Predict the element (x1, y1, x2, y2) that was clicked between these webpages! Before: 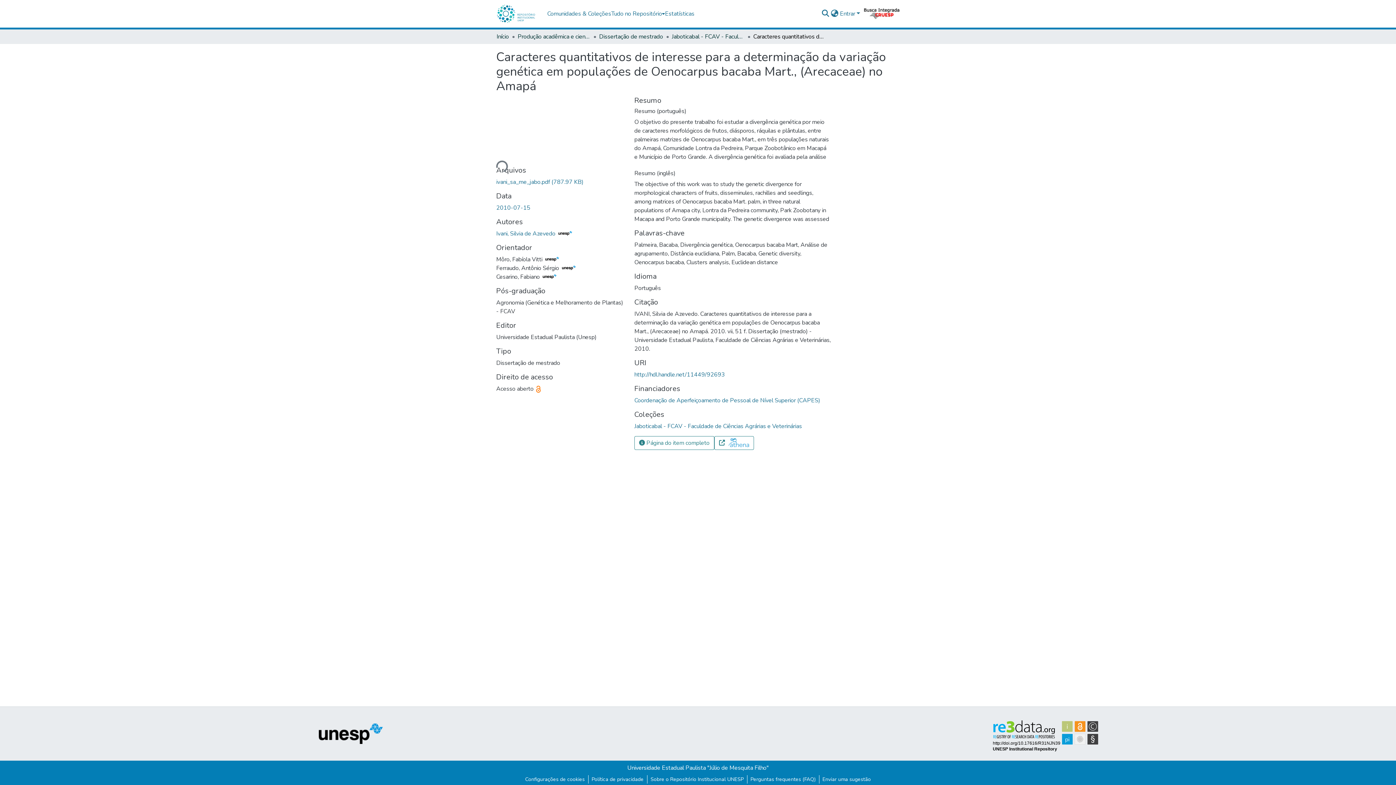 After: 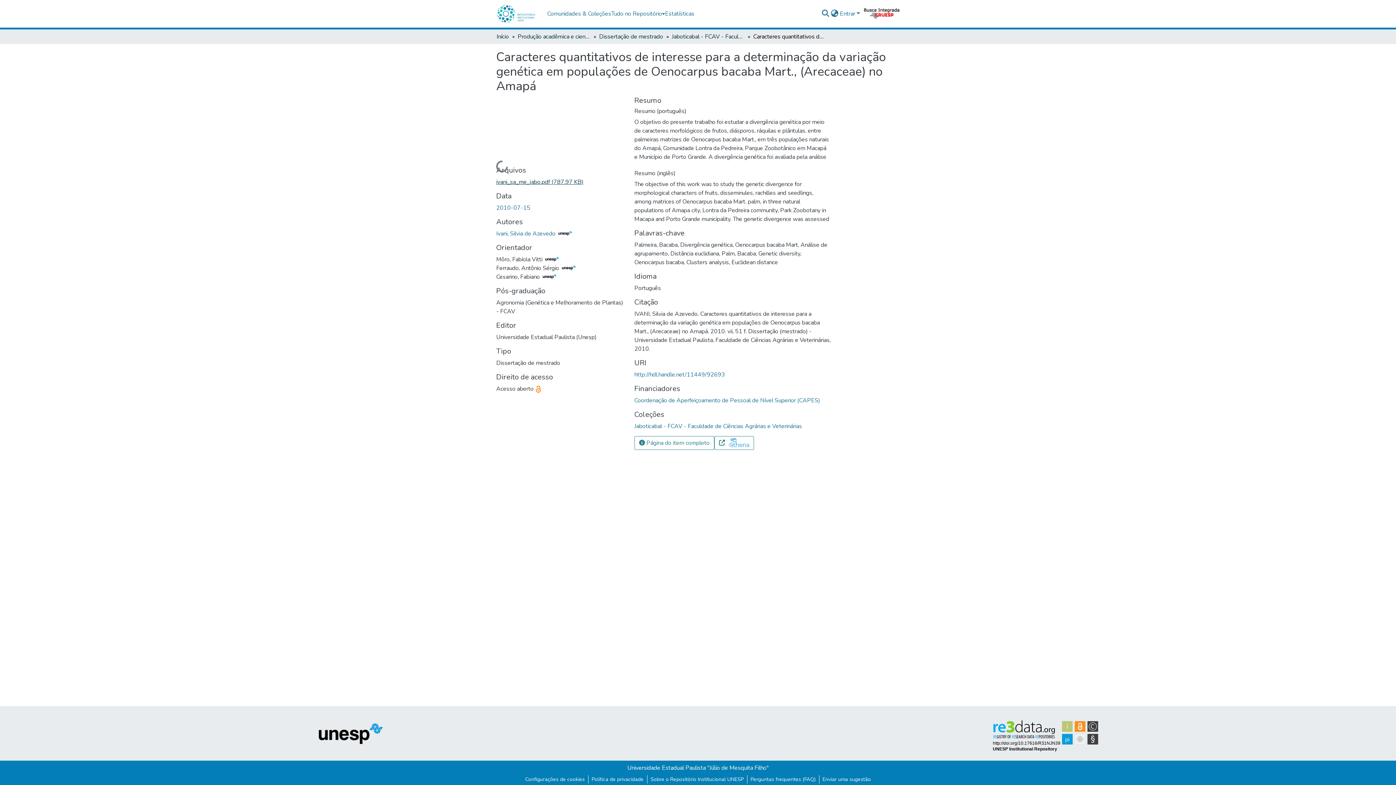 Action: label: Baixar ivani_sa_me_jabo.pdf bbox: (496, 178, 583, 186)